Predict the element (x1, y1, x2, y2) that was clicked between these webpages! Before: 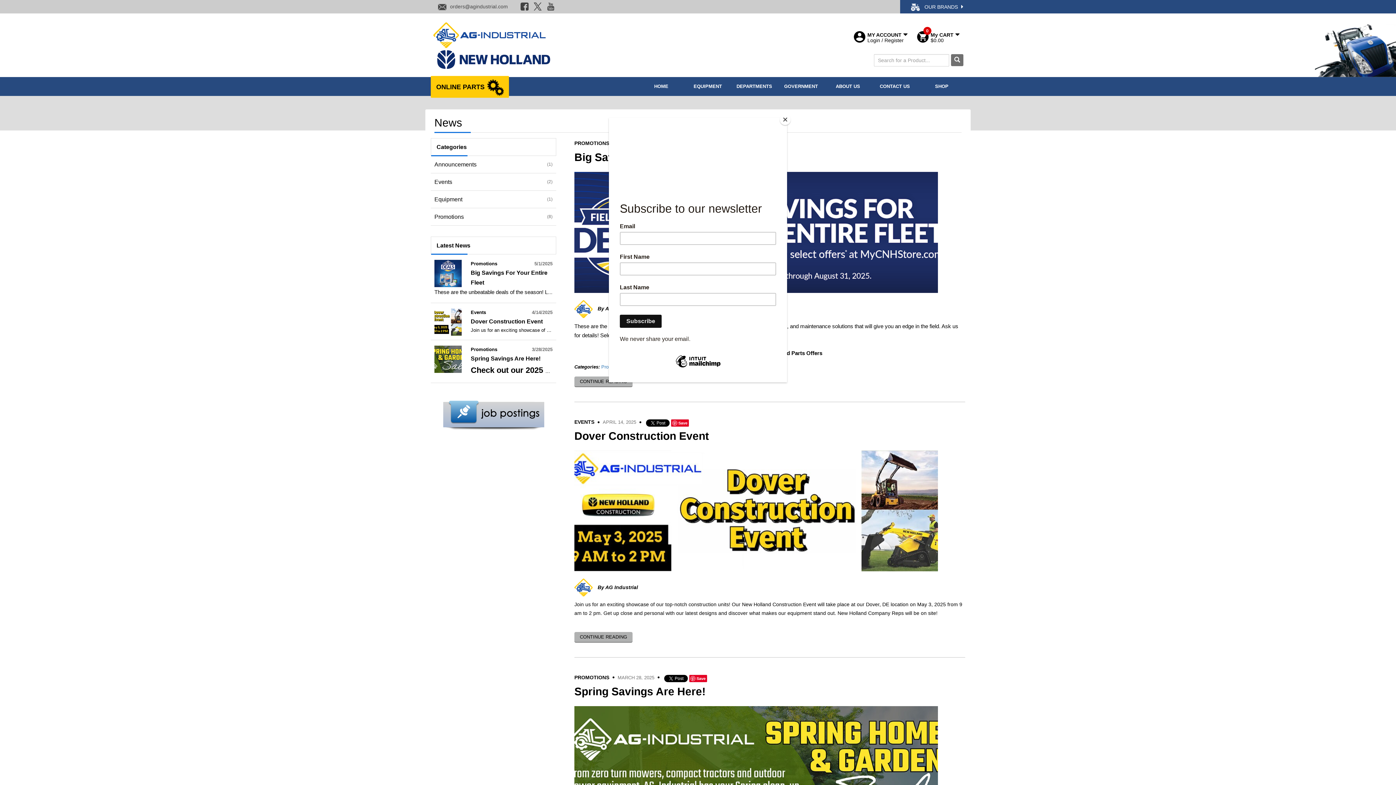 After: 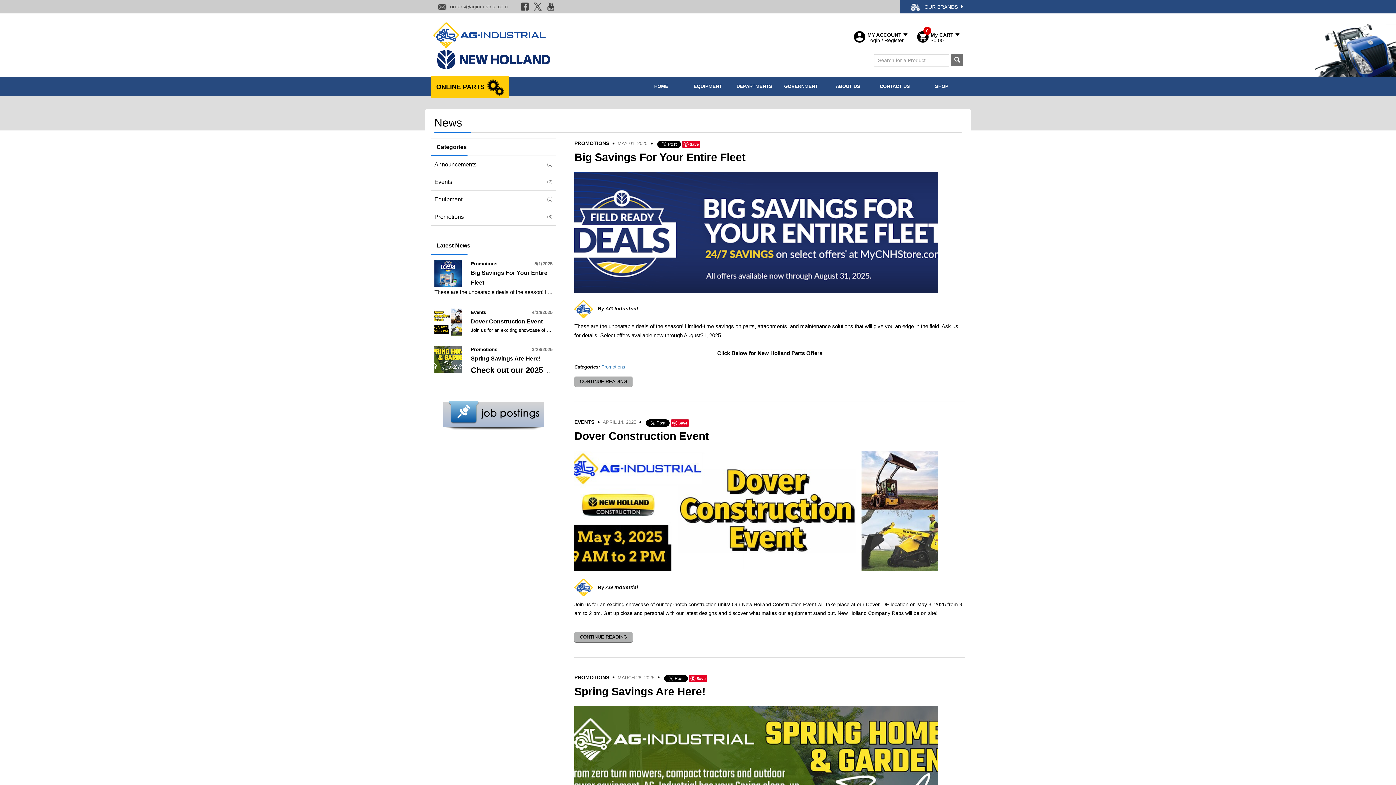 Action: bbox: (780, 114, 790, 125) label: Close